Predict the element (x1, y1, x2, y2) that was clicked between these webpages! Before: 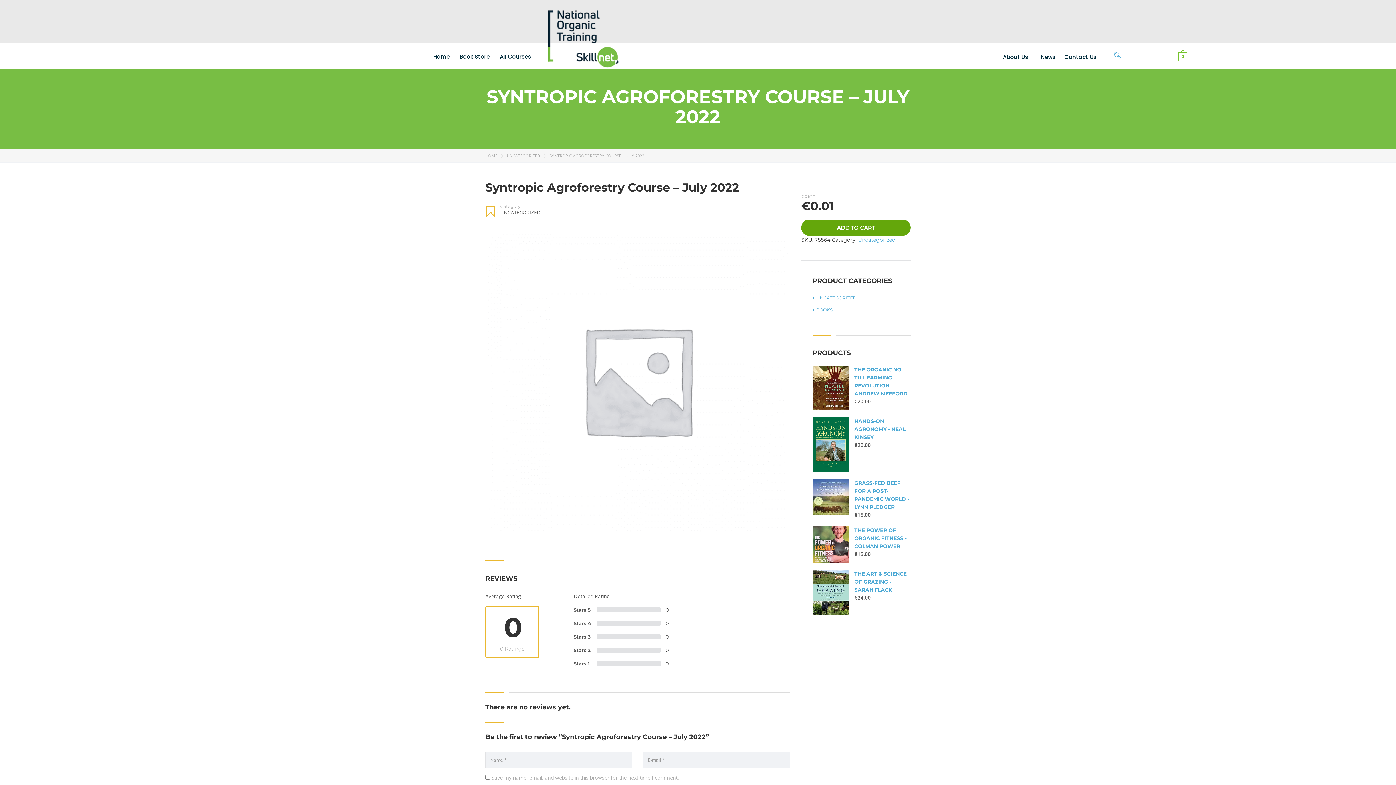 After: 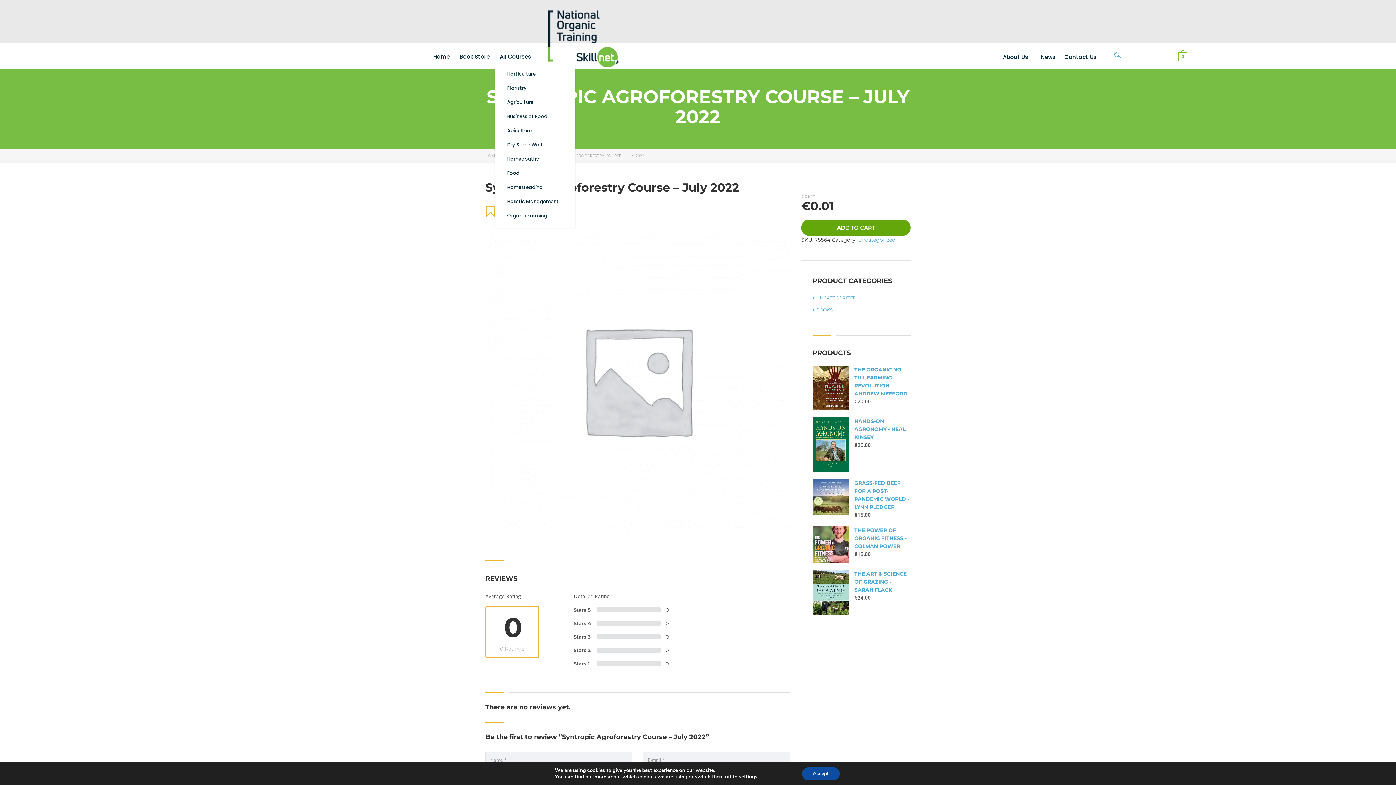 Action: label: All Courses bbox: (494, 48, 540, 64)